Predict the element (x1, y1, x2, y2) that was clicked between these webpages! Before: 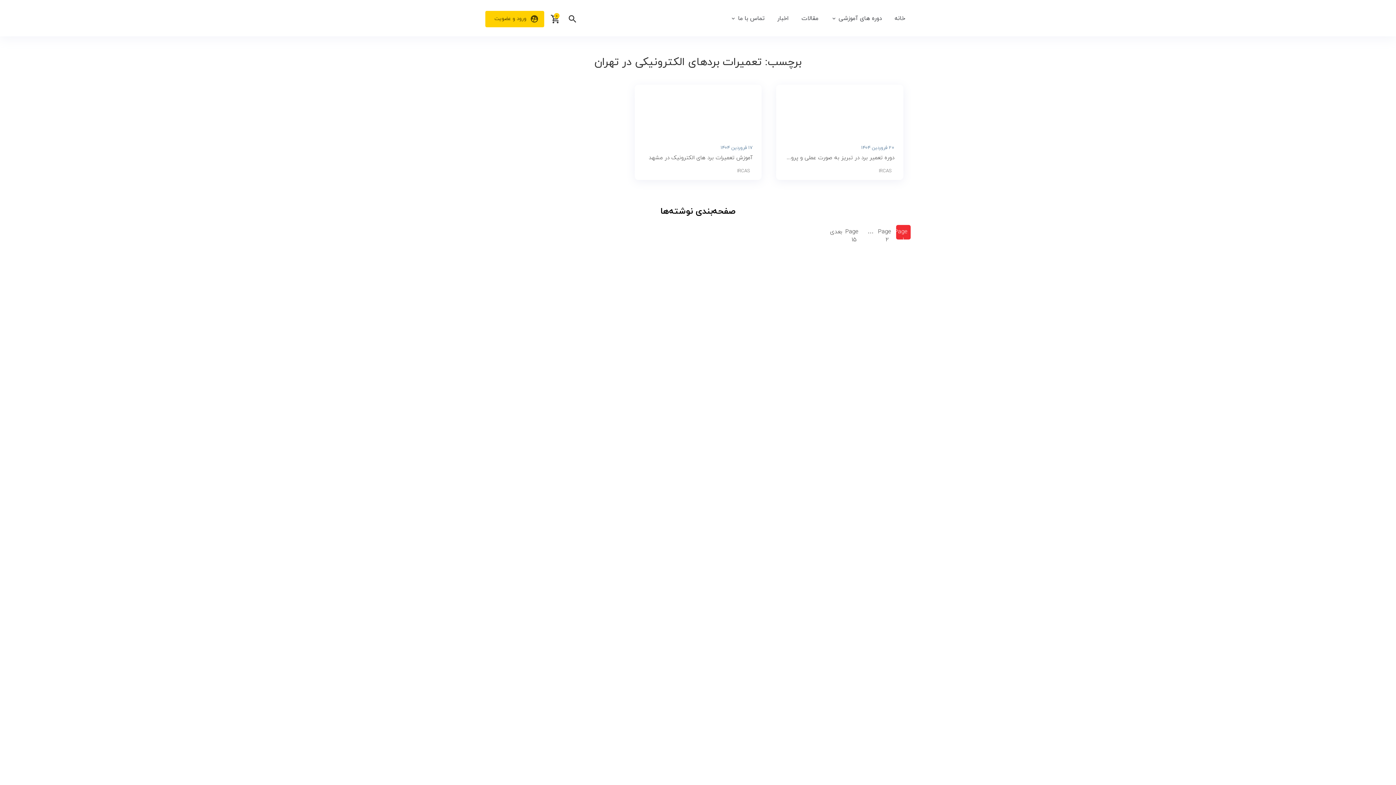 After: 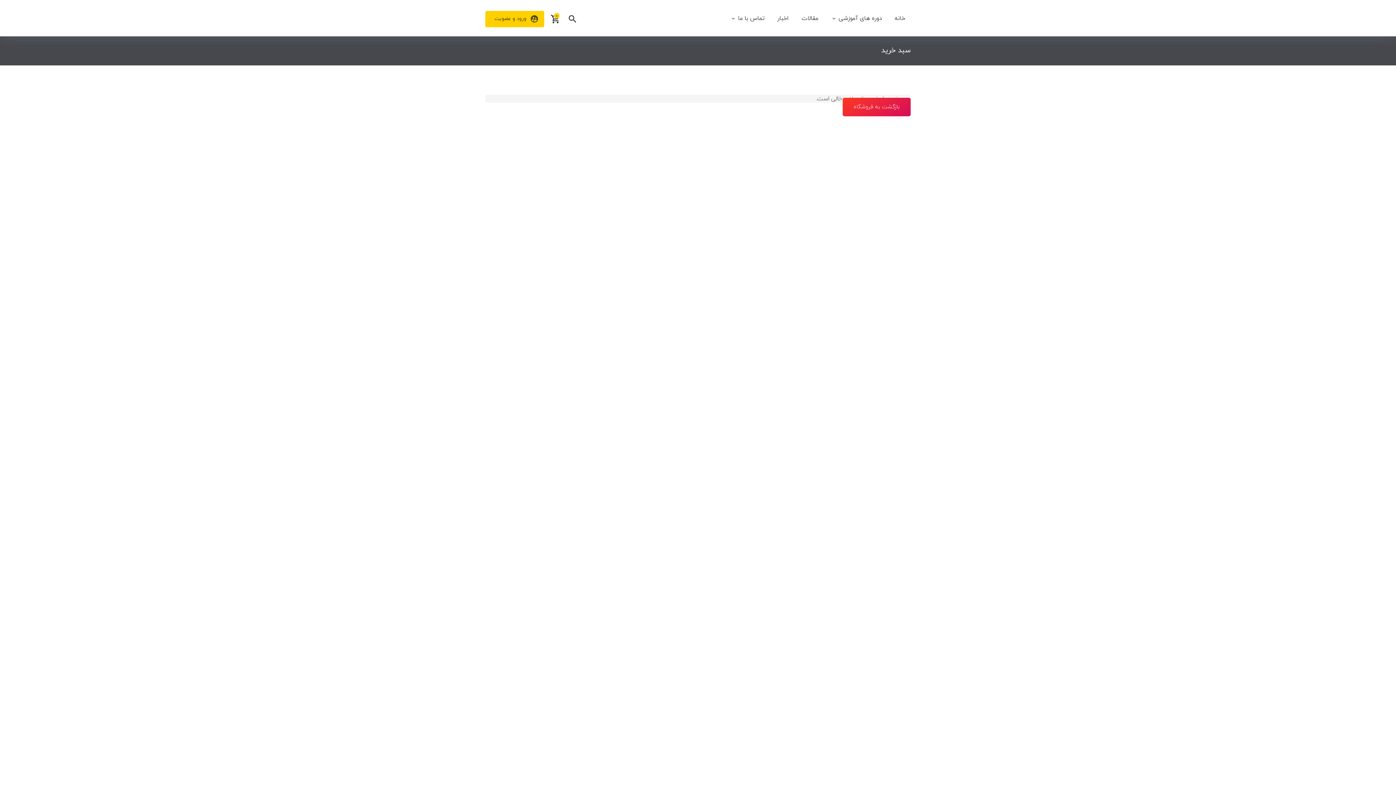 Action: bbox: (549, 10, 561, 27) label: 0